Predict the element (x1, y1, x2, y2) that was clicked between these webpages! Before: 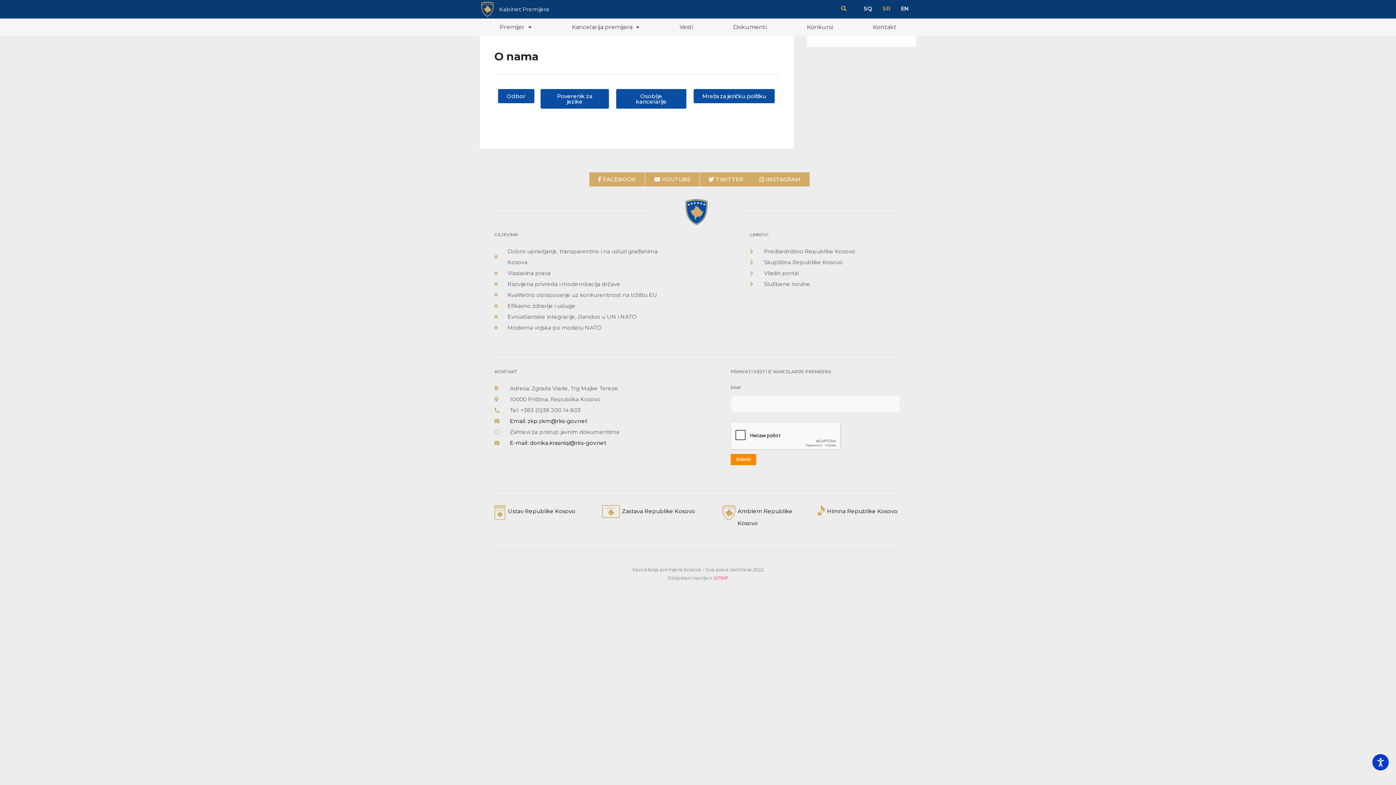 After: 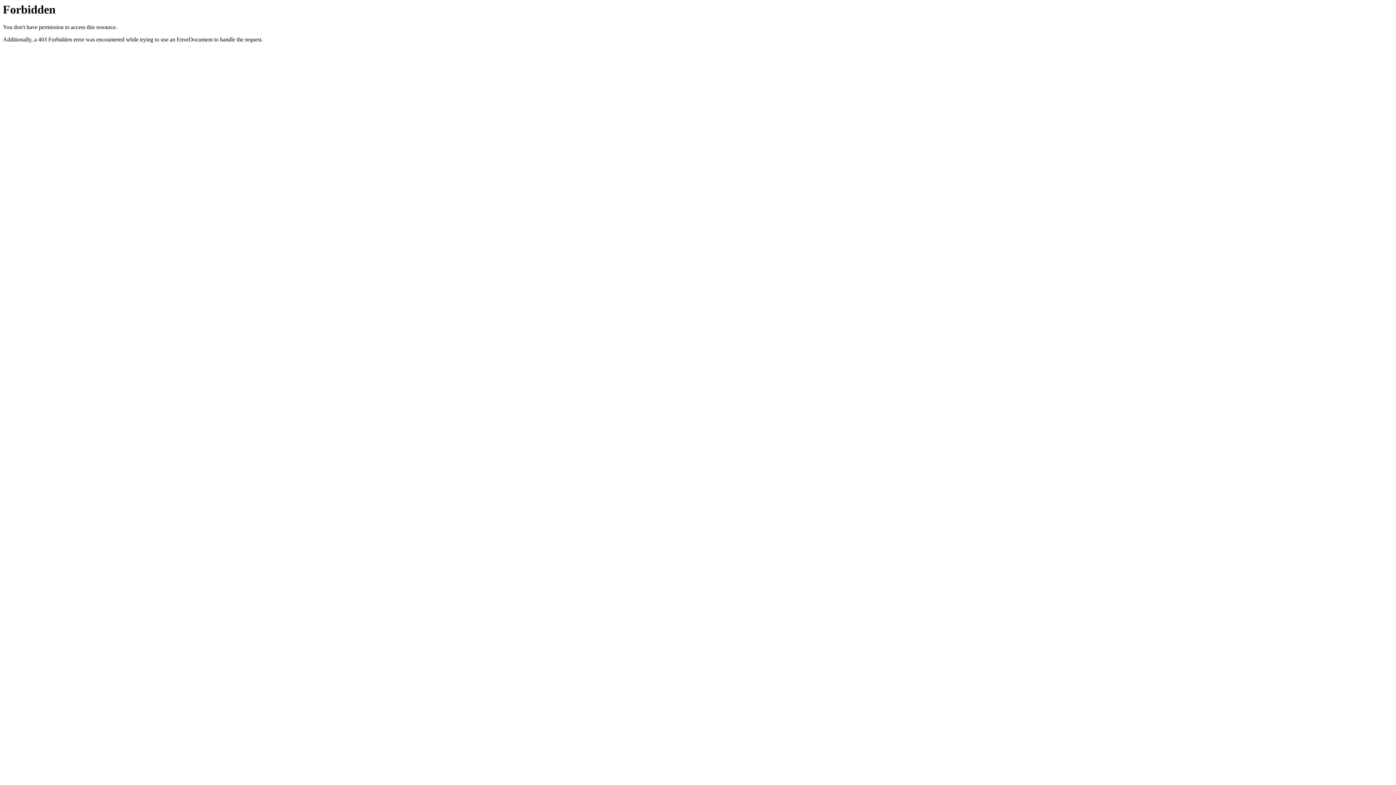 Action: bbox: (540, 89, 609, 108) label: Poverenik za jezike